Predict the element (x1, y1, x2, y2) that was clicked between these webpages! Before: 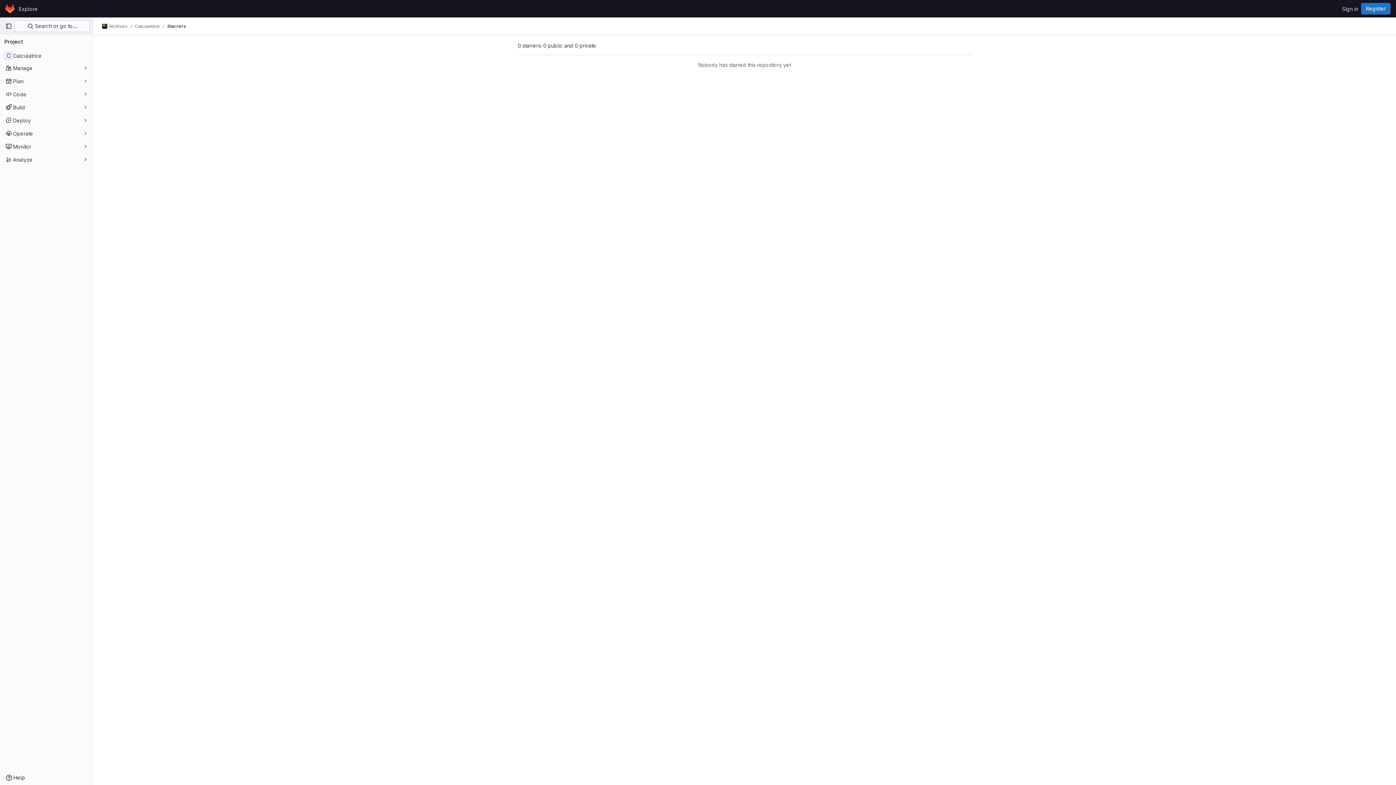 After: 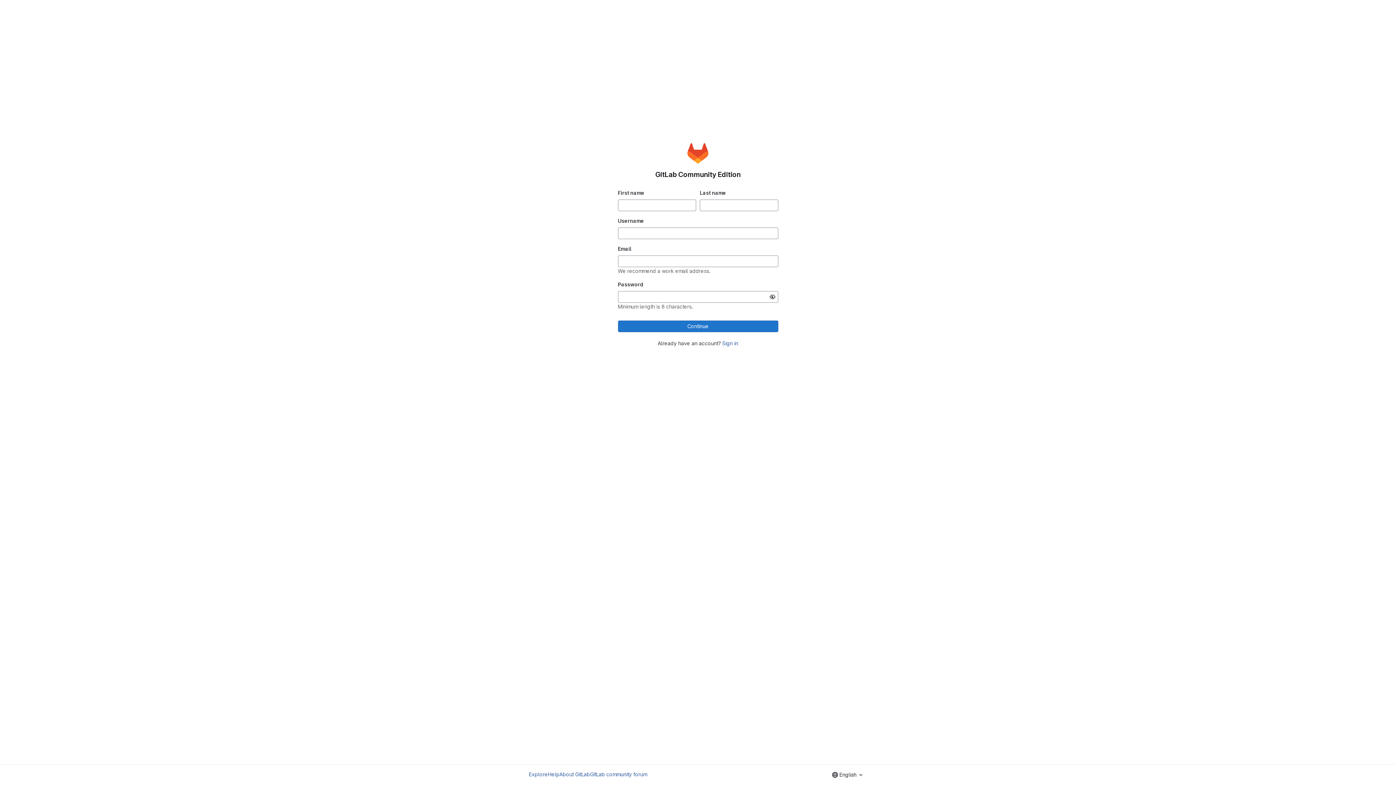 Action: bbox: (1361, 2, 1390, 14) label: Register